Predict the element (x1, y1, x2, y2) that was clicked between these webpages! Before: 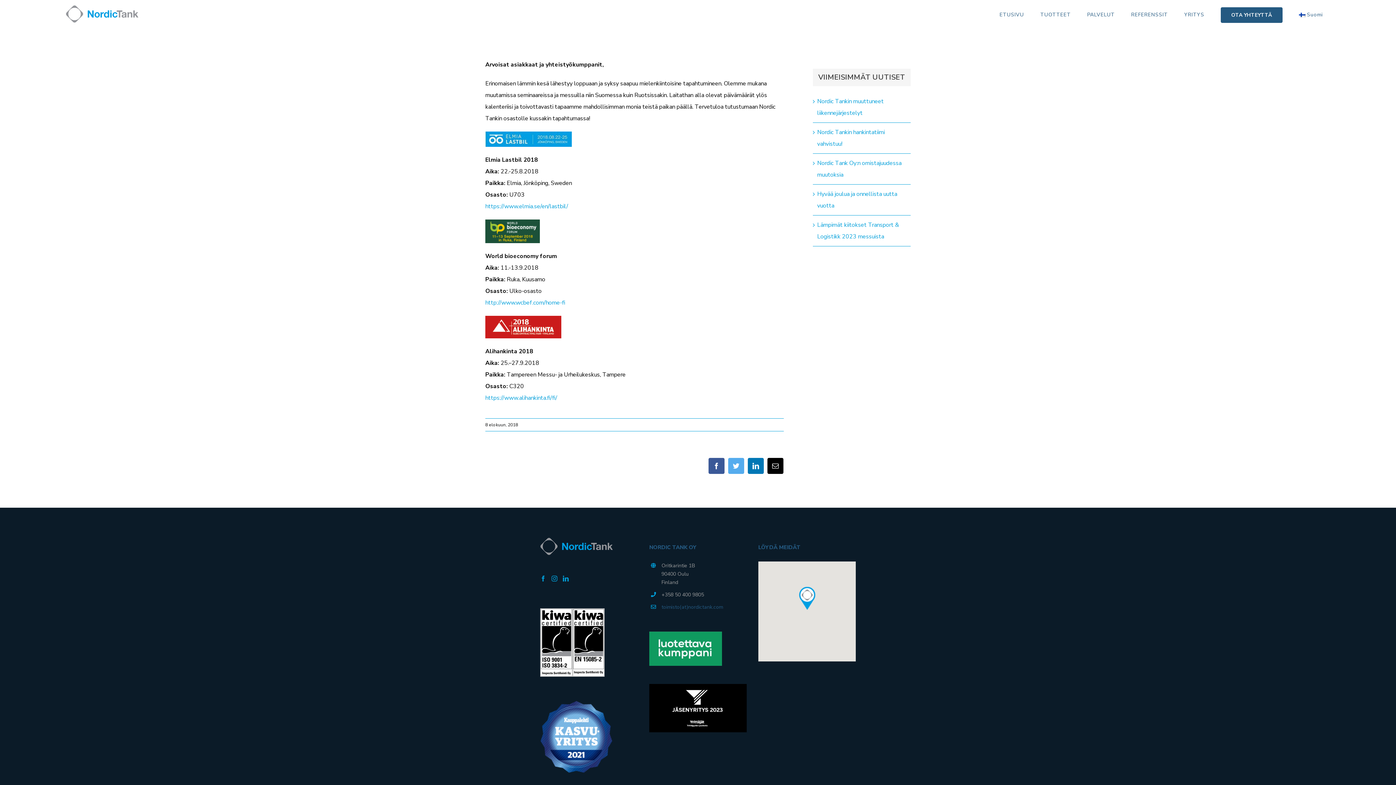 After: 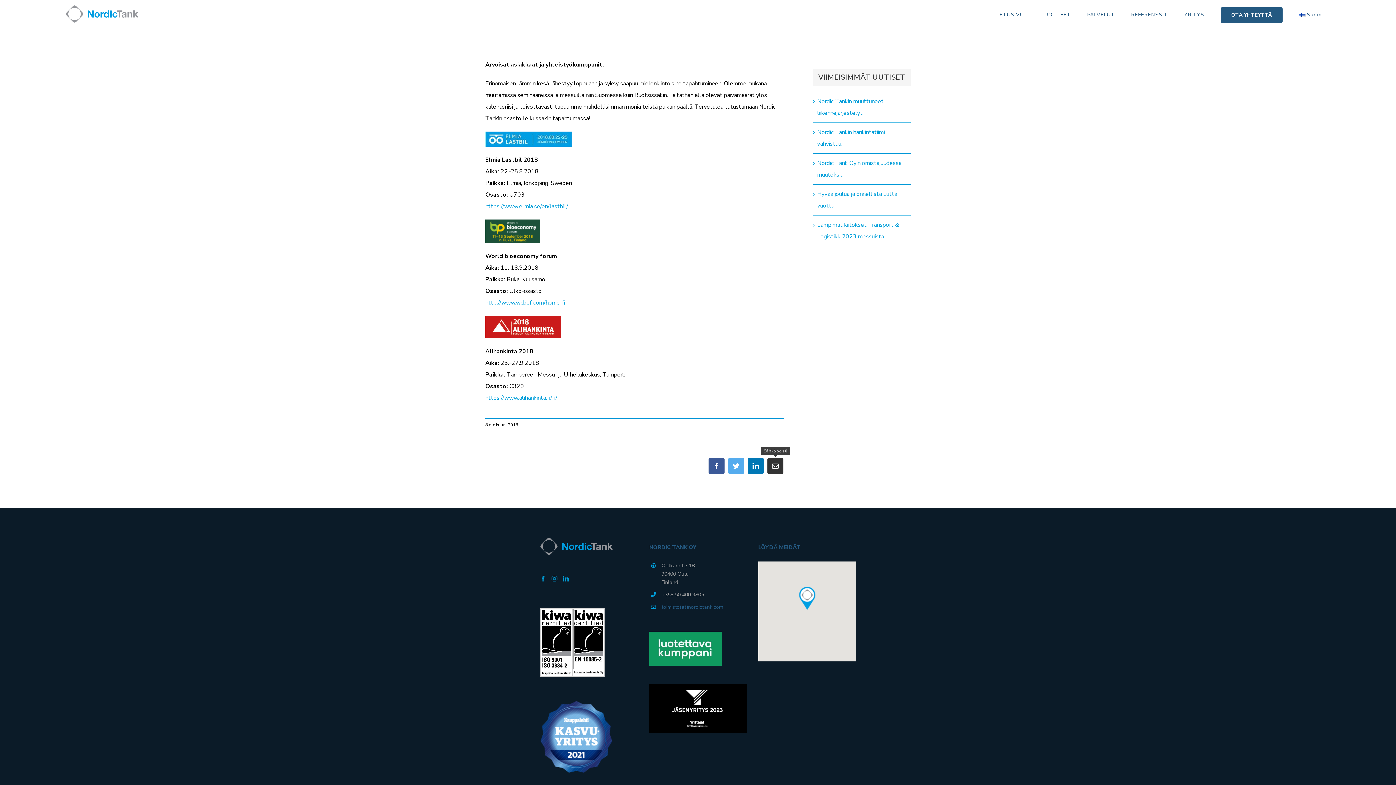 Action: bbox: (767, 458, 783, 474) label: Sähköposti